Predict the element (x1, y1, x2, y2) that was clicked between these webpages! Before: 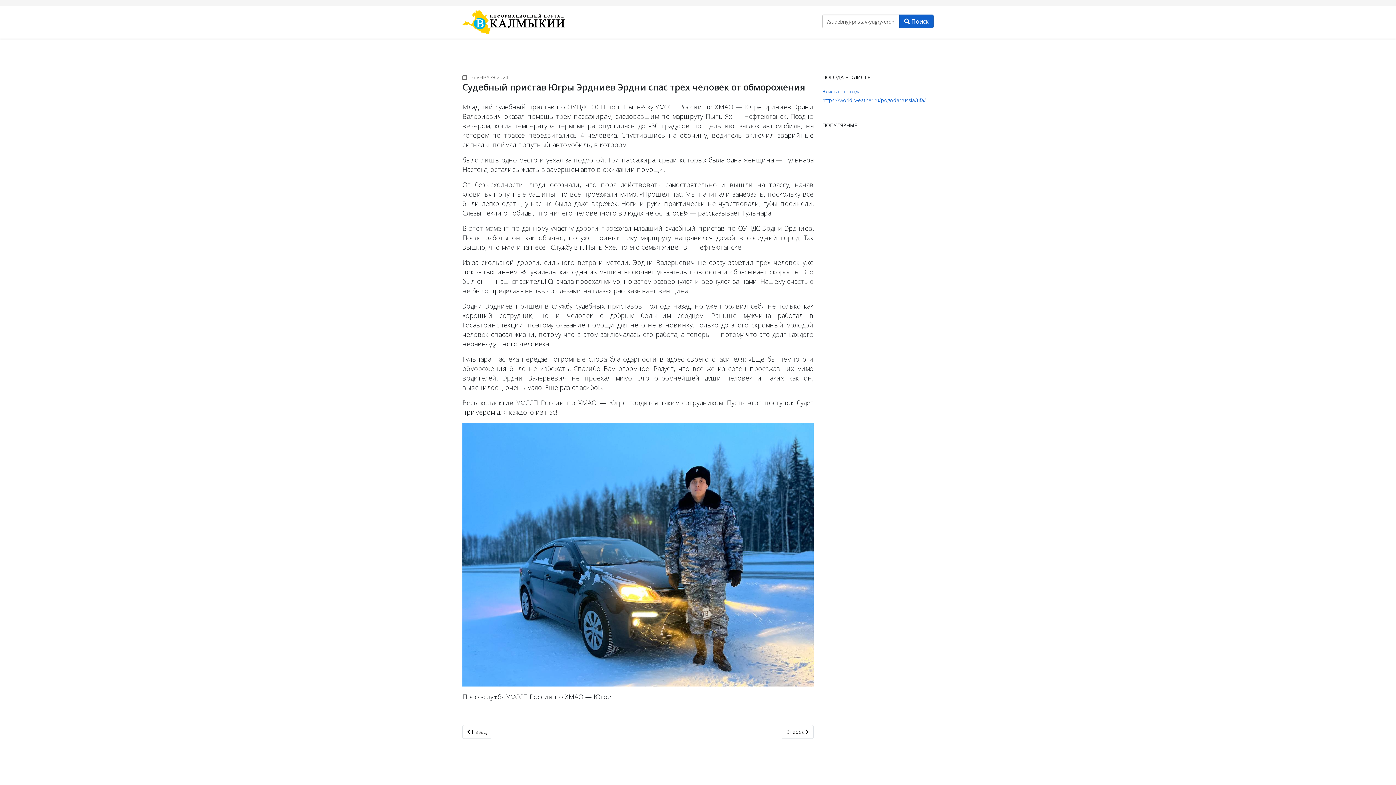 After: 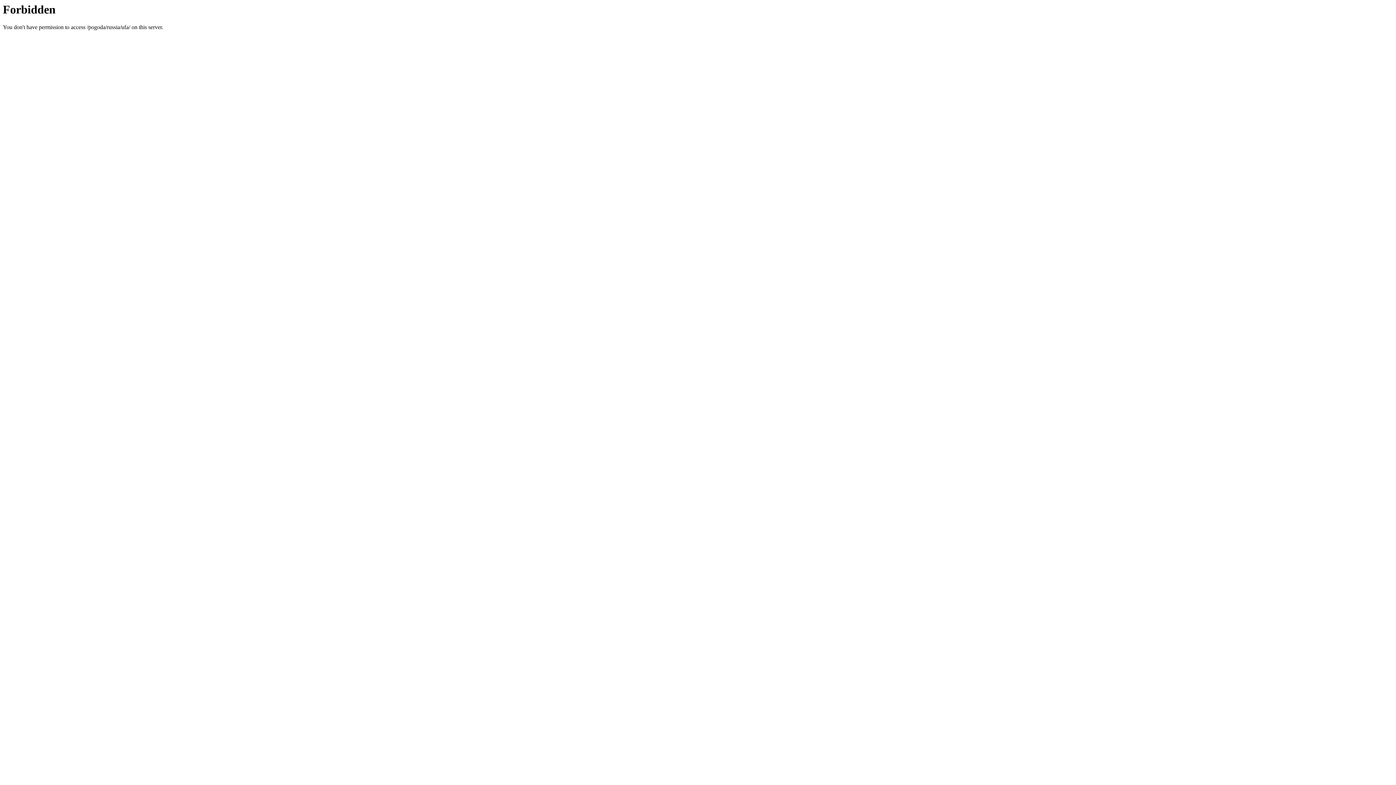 Action: label: https://world-weather.ru/pogoda/russia/ufa/ bbox: (822, 96, 926, 103)